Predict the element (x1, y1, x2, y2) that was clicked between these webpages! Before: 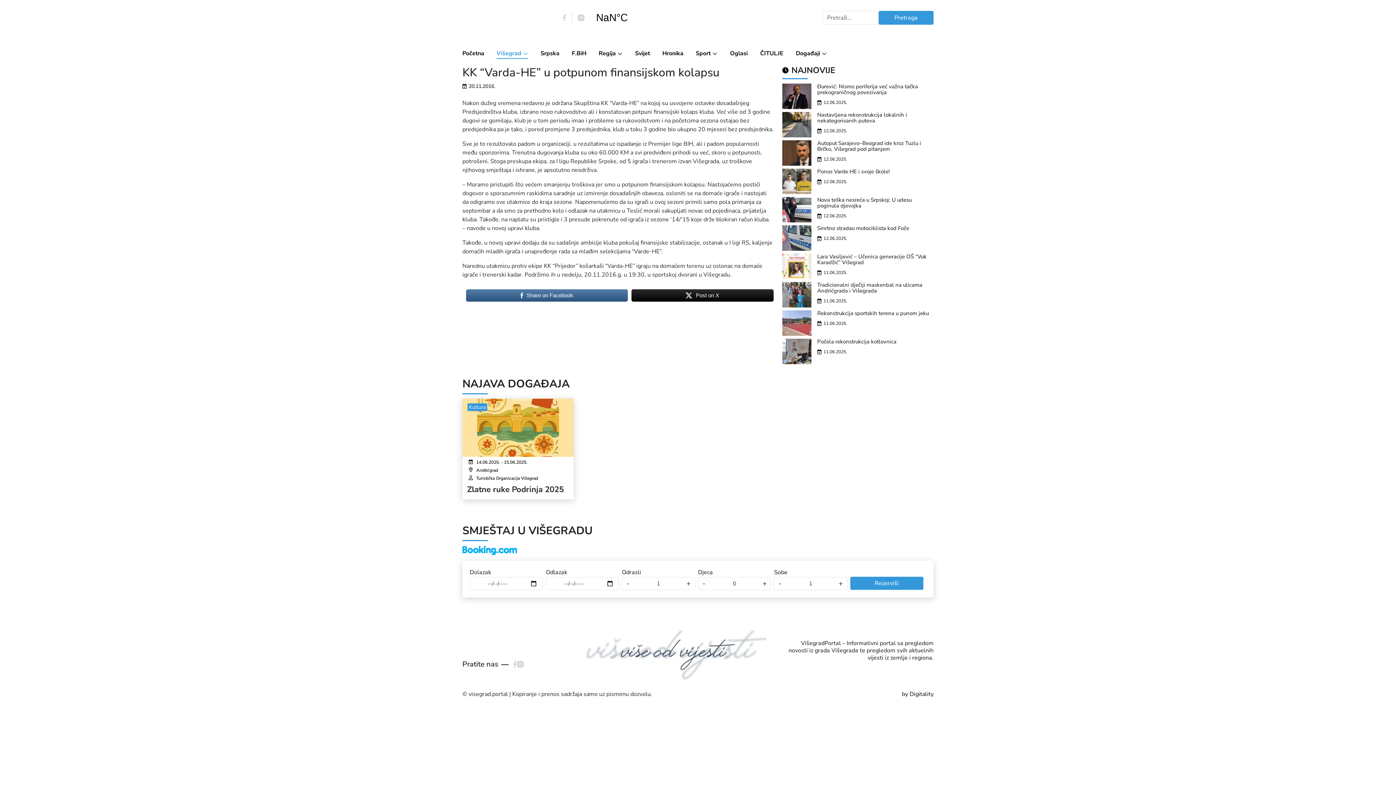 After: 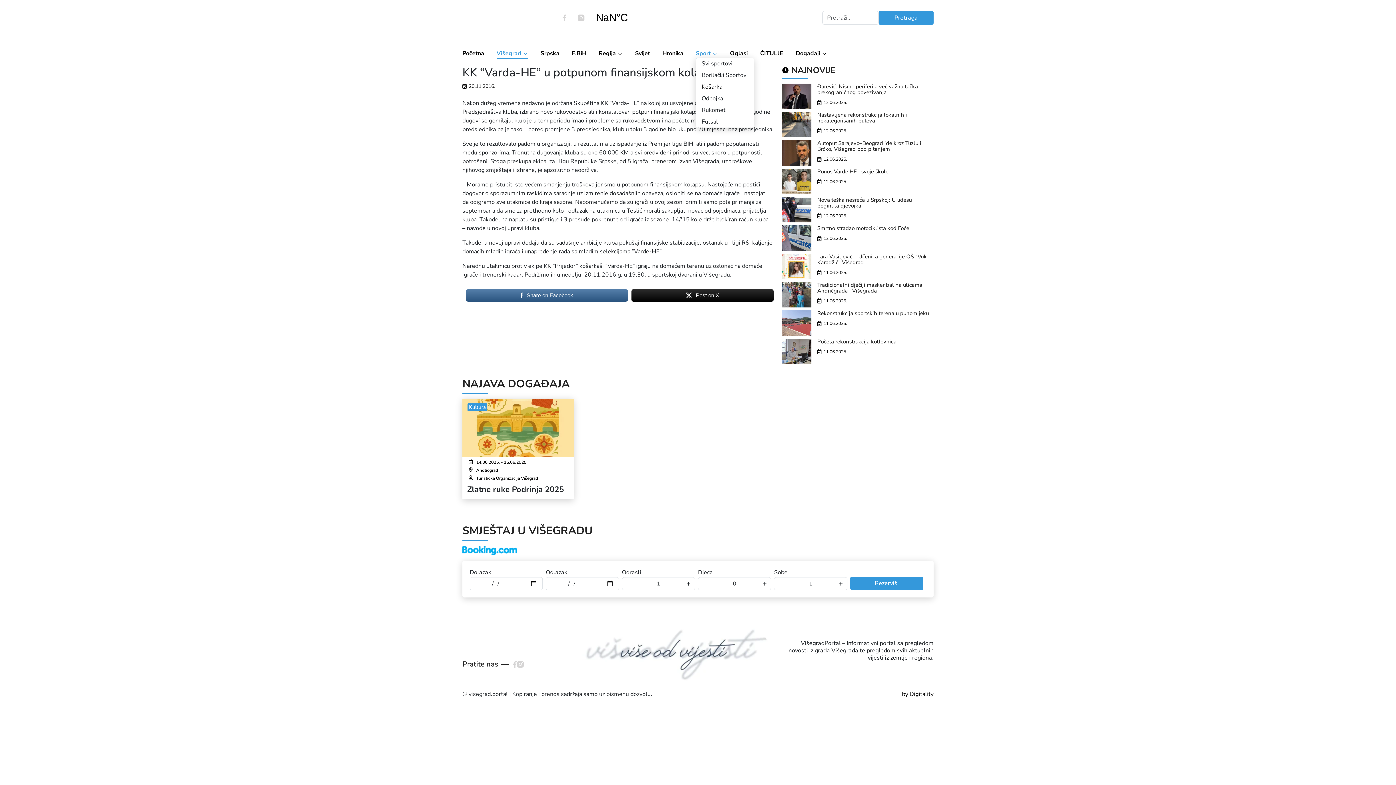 Action: bbox: (696, 50, 717, 57) label: Sport